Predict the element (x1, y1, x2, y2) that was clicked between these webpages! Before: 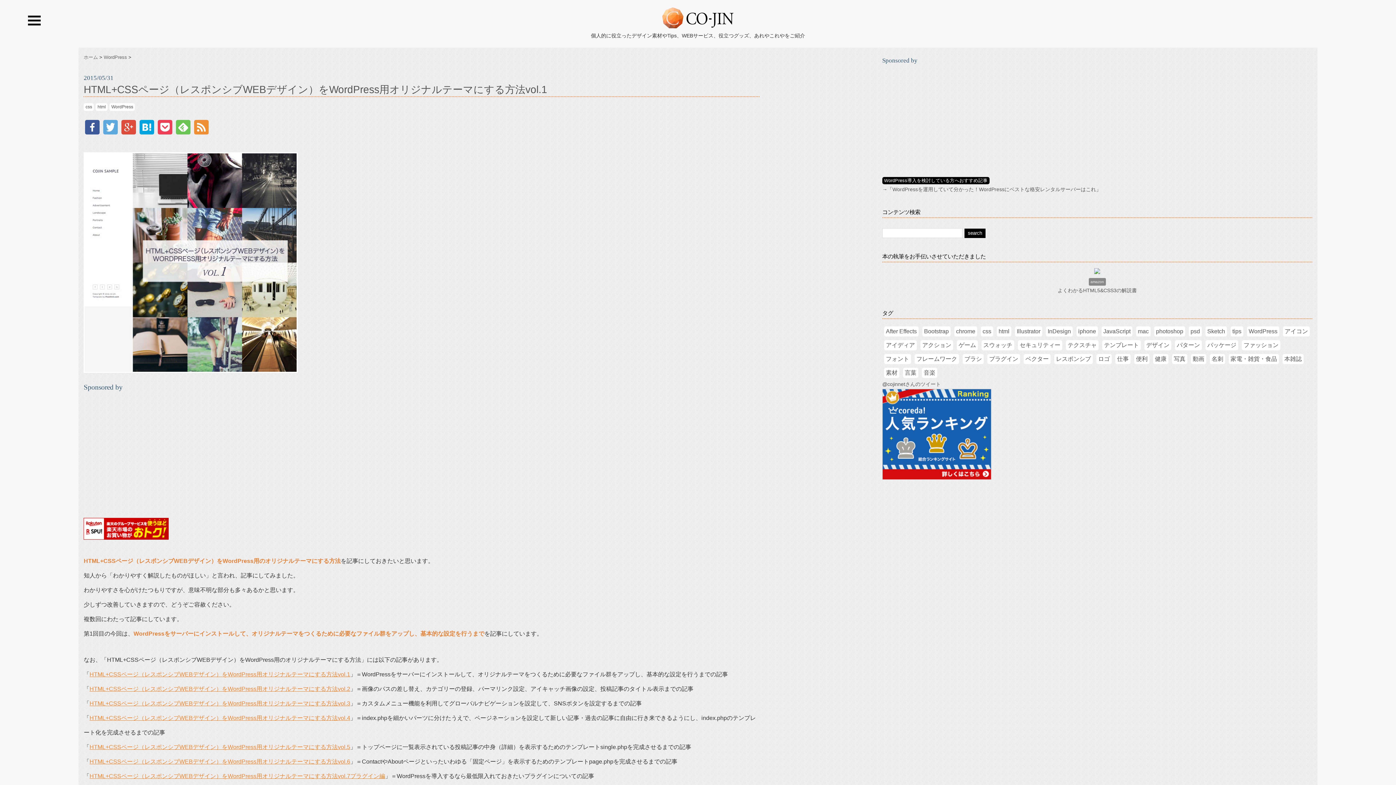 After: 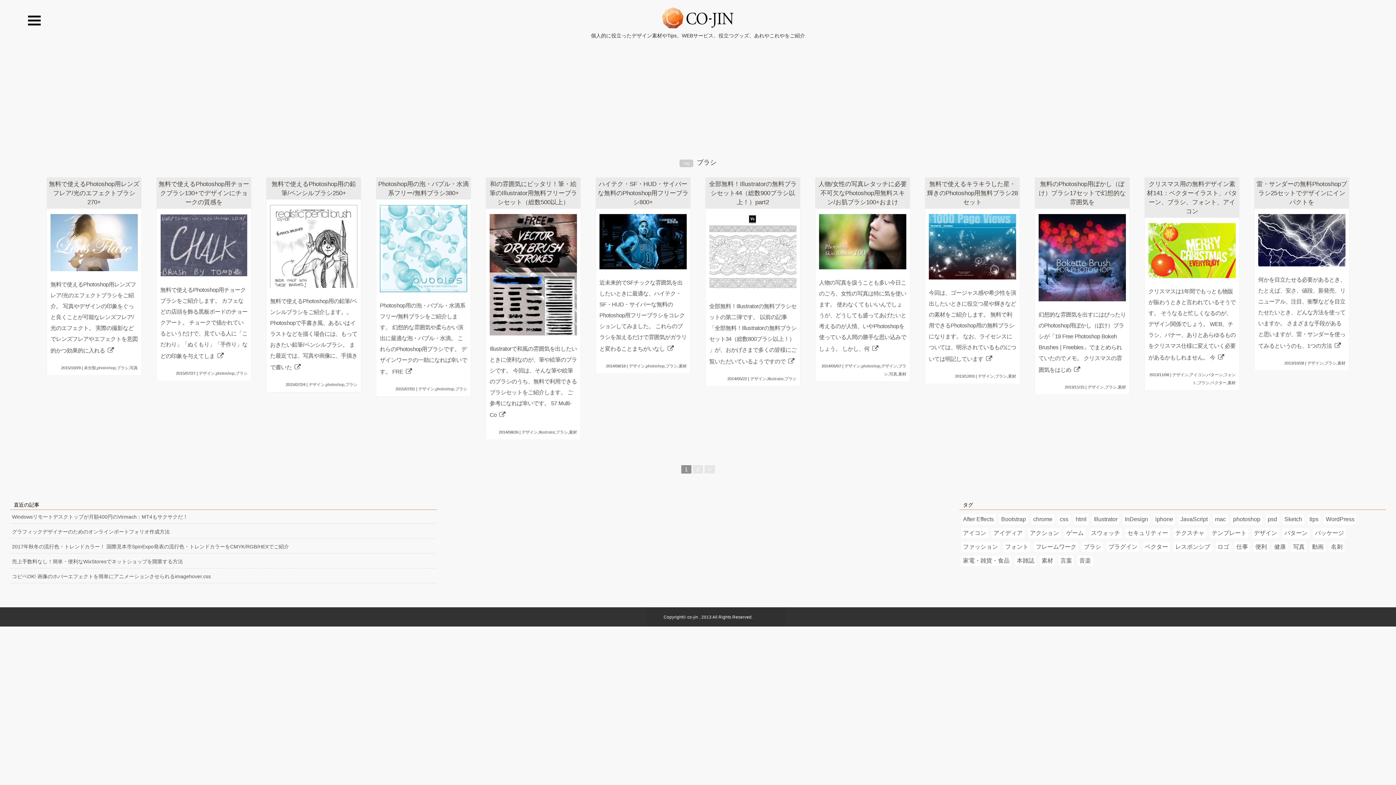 Action: label: ブラシ bbox: (962, 354, 983, 364)